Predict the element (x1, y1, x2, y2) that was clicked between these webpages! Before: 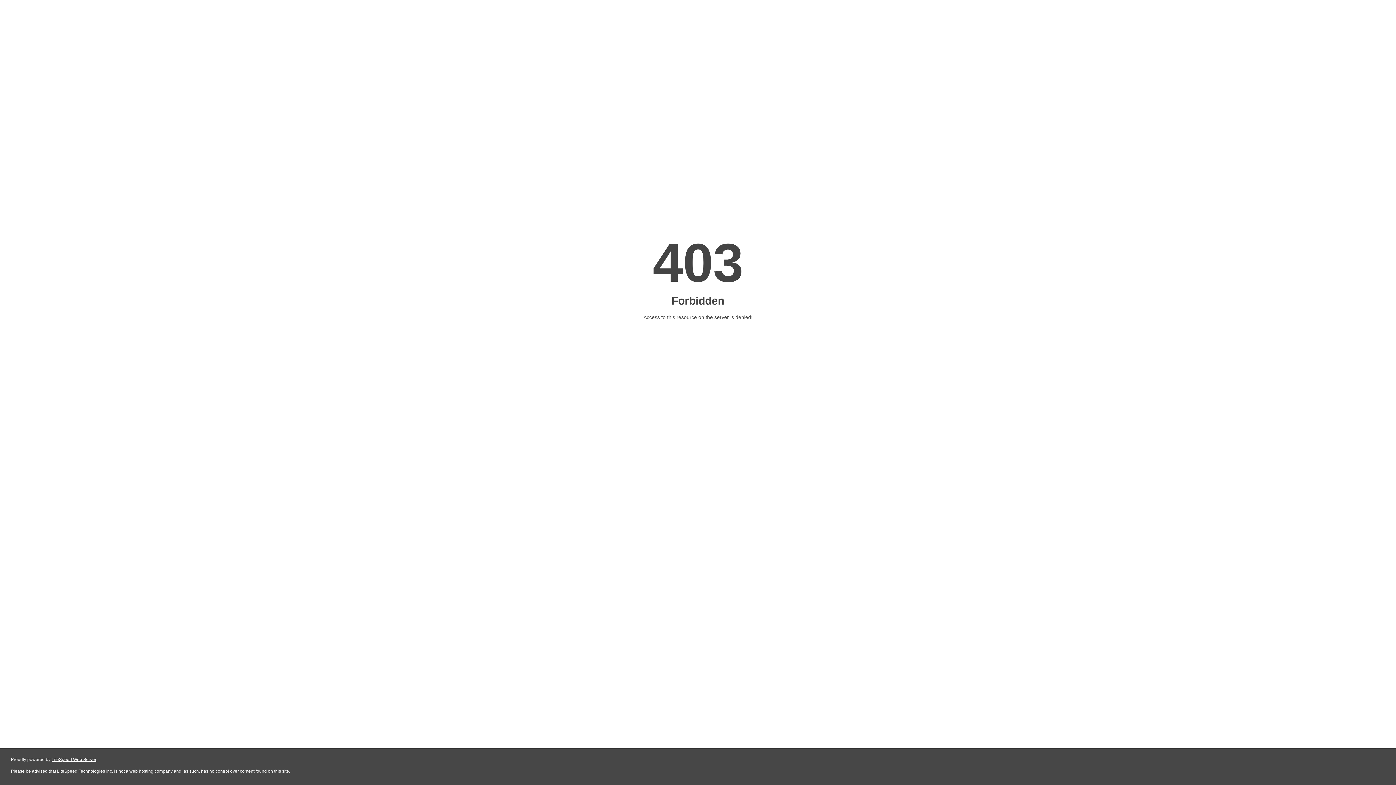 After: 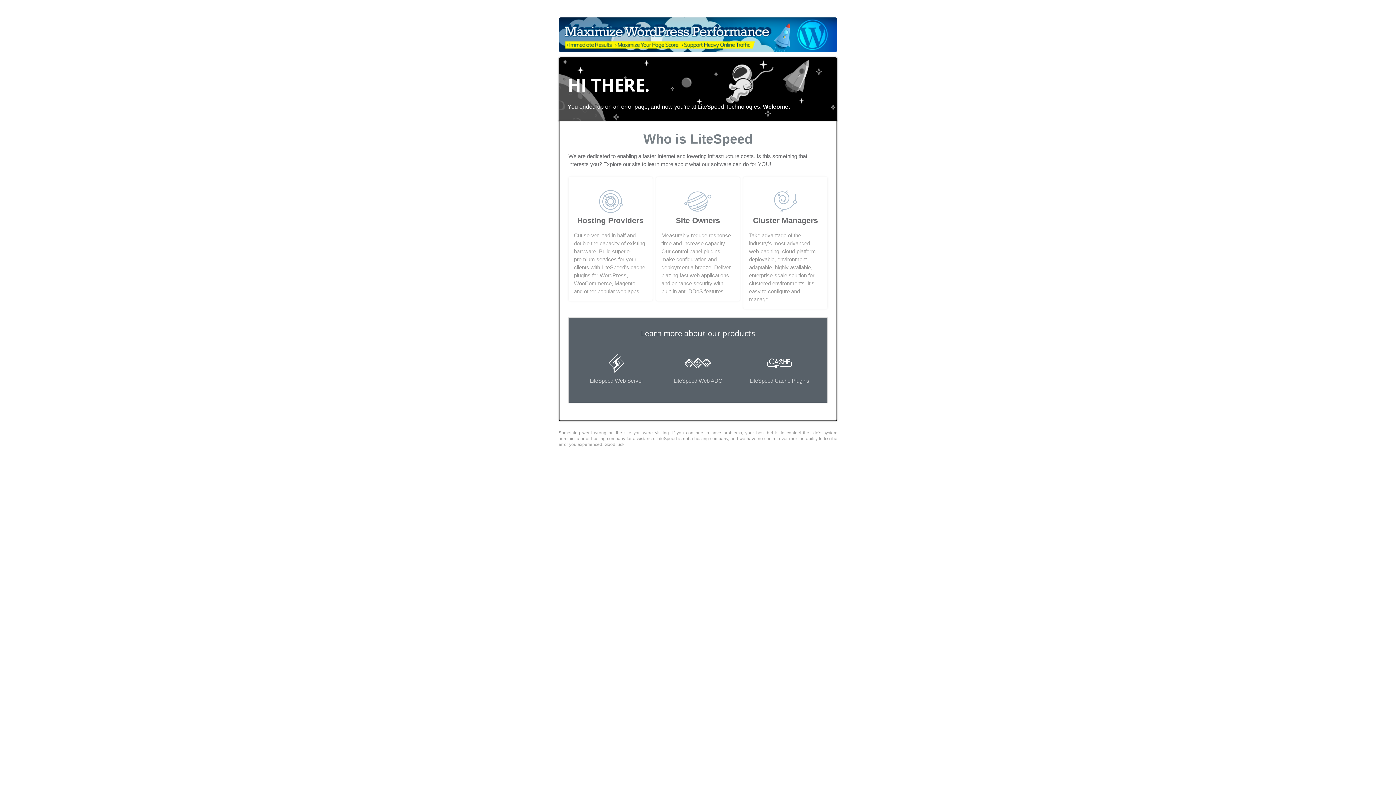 Action: bbox: (51, 757, 96, 762) label: LiteSpeed Web Server